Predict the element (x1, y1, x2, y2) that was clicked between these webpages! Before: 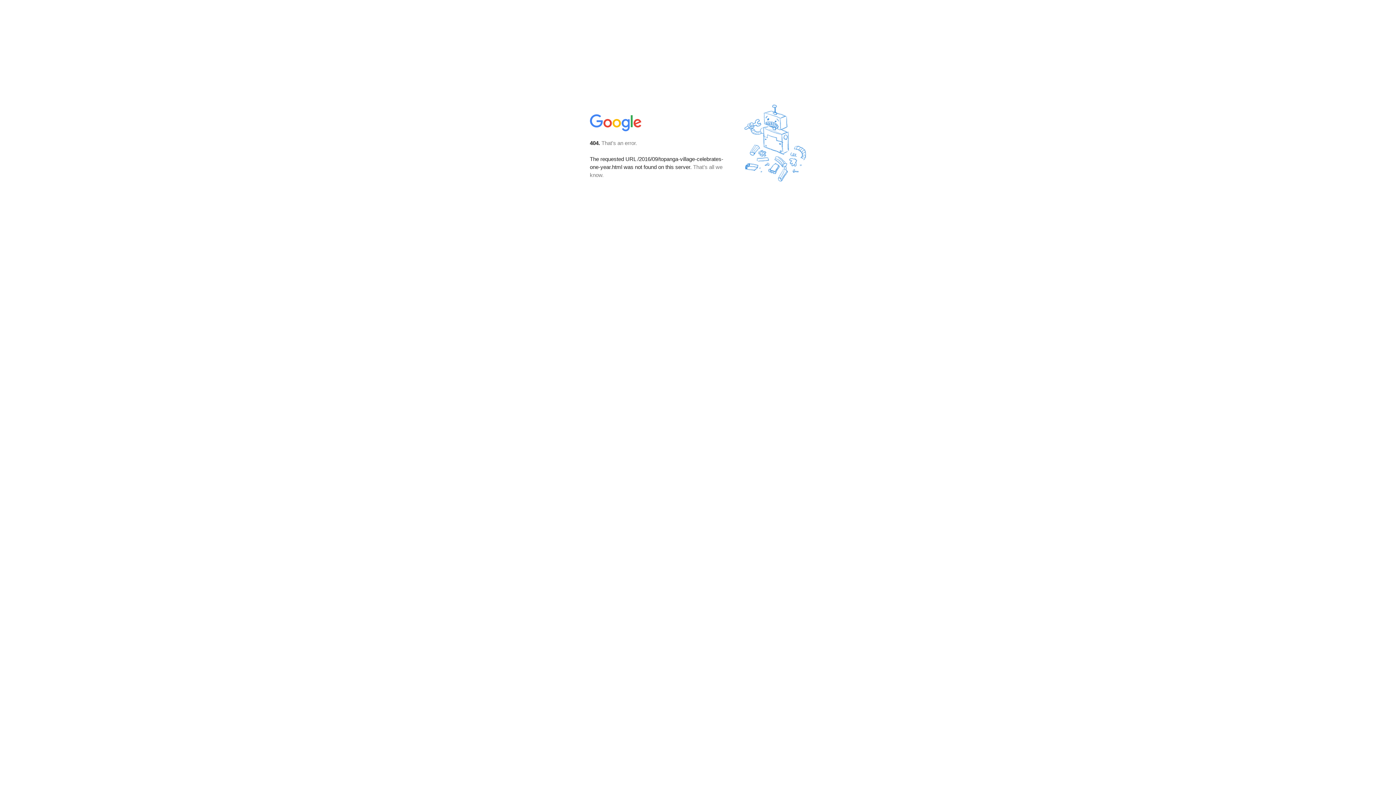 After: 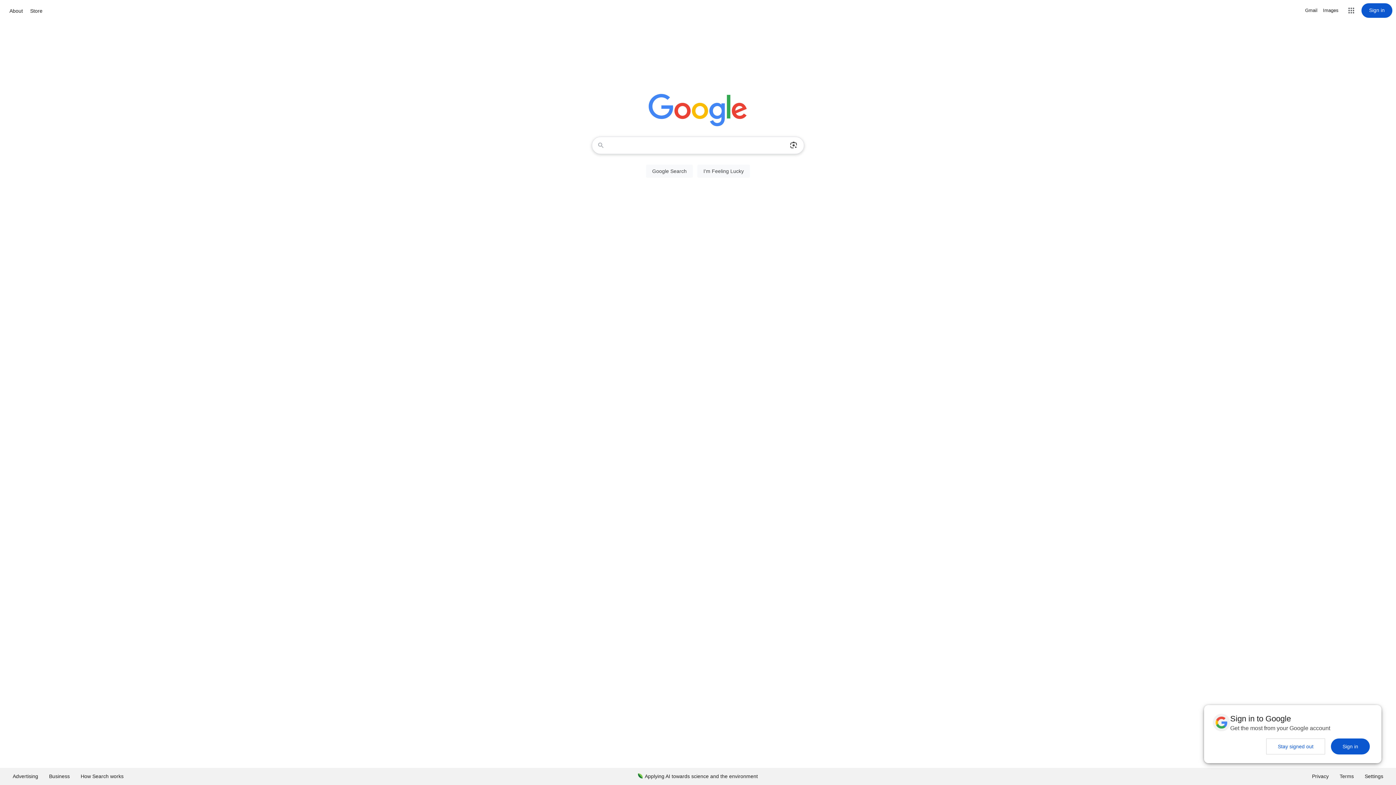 Action: bbox: (590, 127, 642, 134)